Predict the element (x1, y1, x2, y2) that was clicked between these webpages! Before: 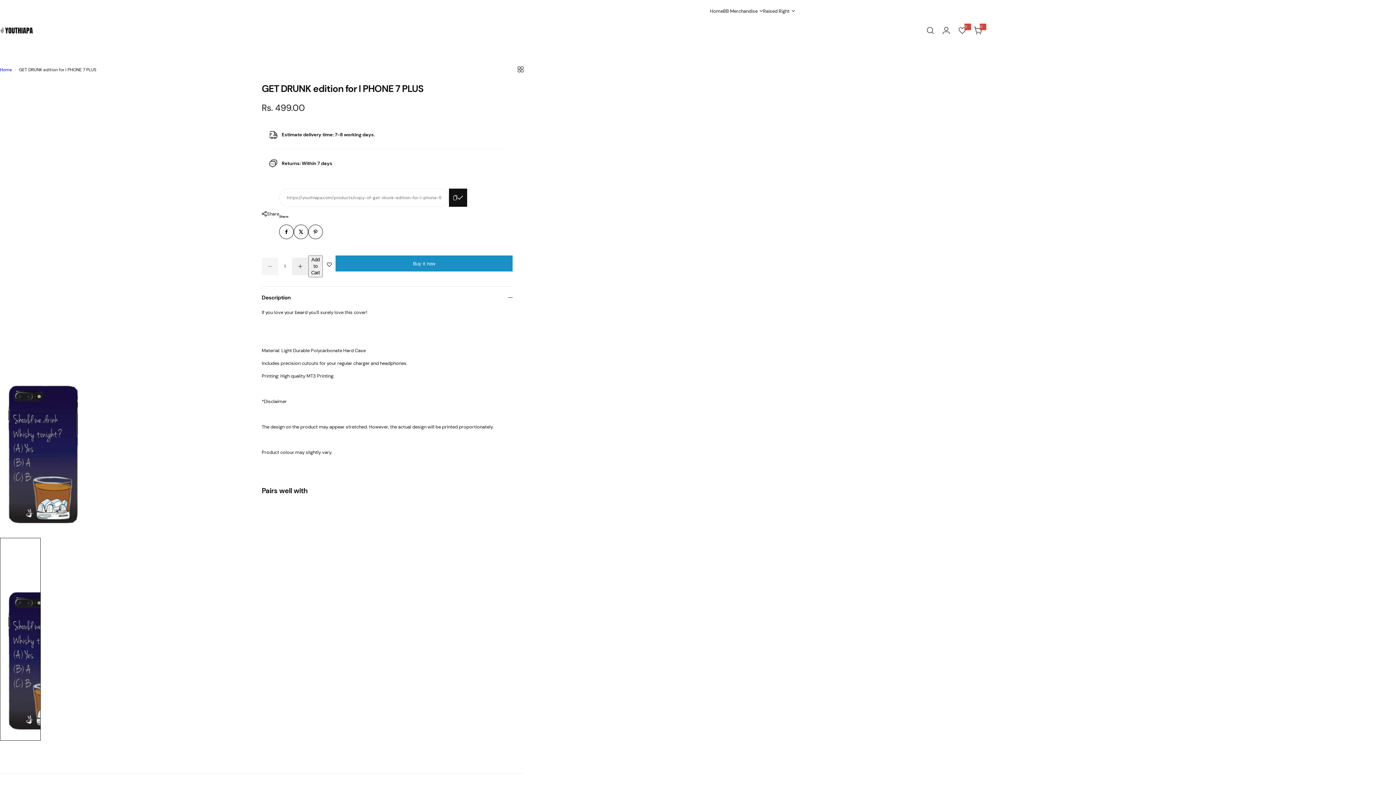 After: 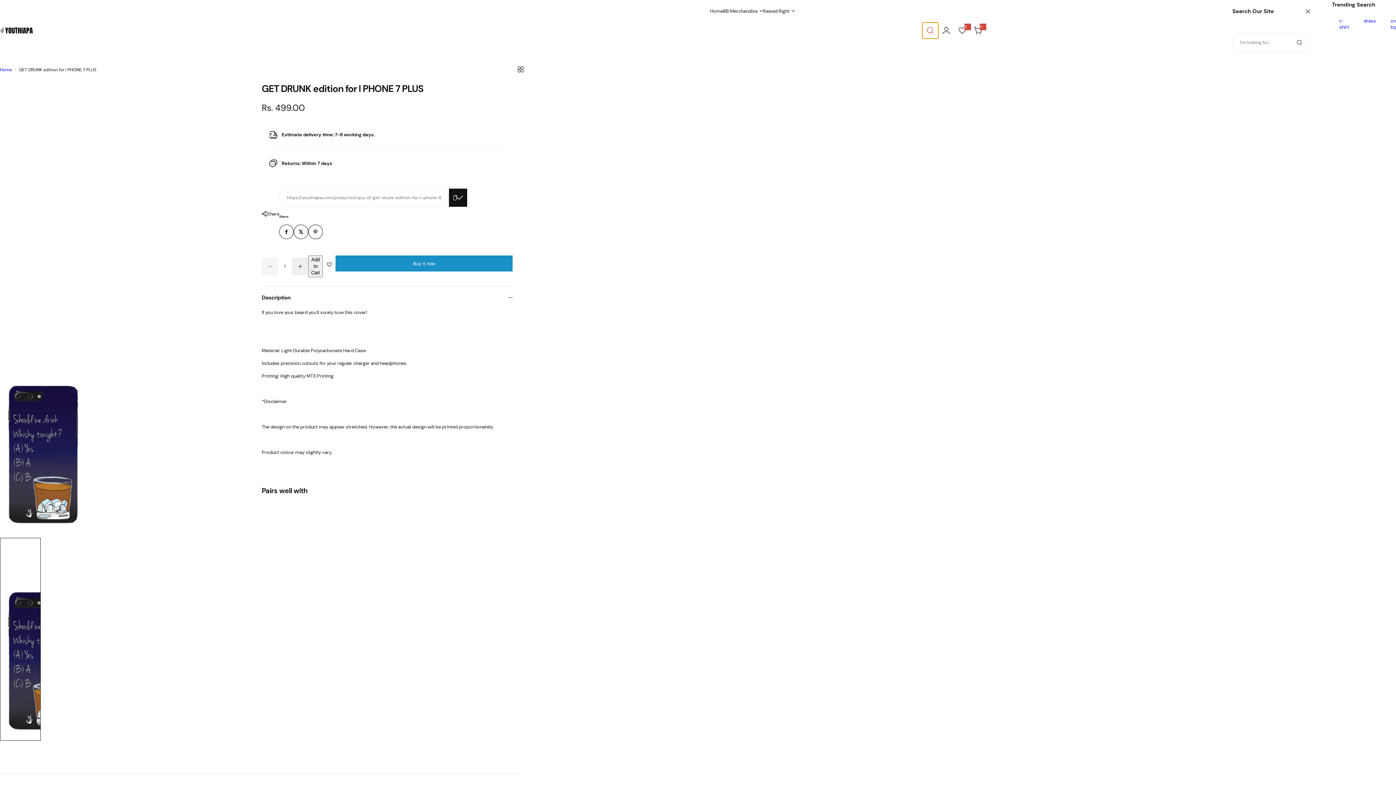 Action: bbox: (922, 22, 938, 38) label: Search